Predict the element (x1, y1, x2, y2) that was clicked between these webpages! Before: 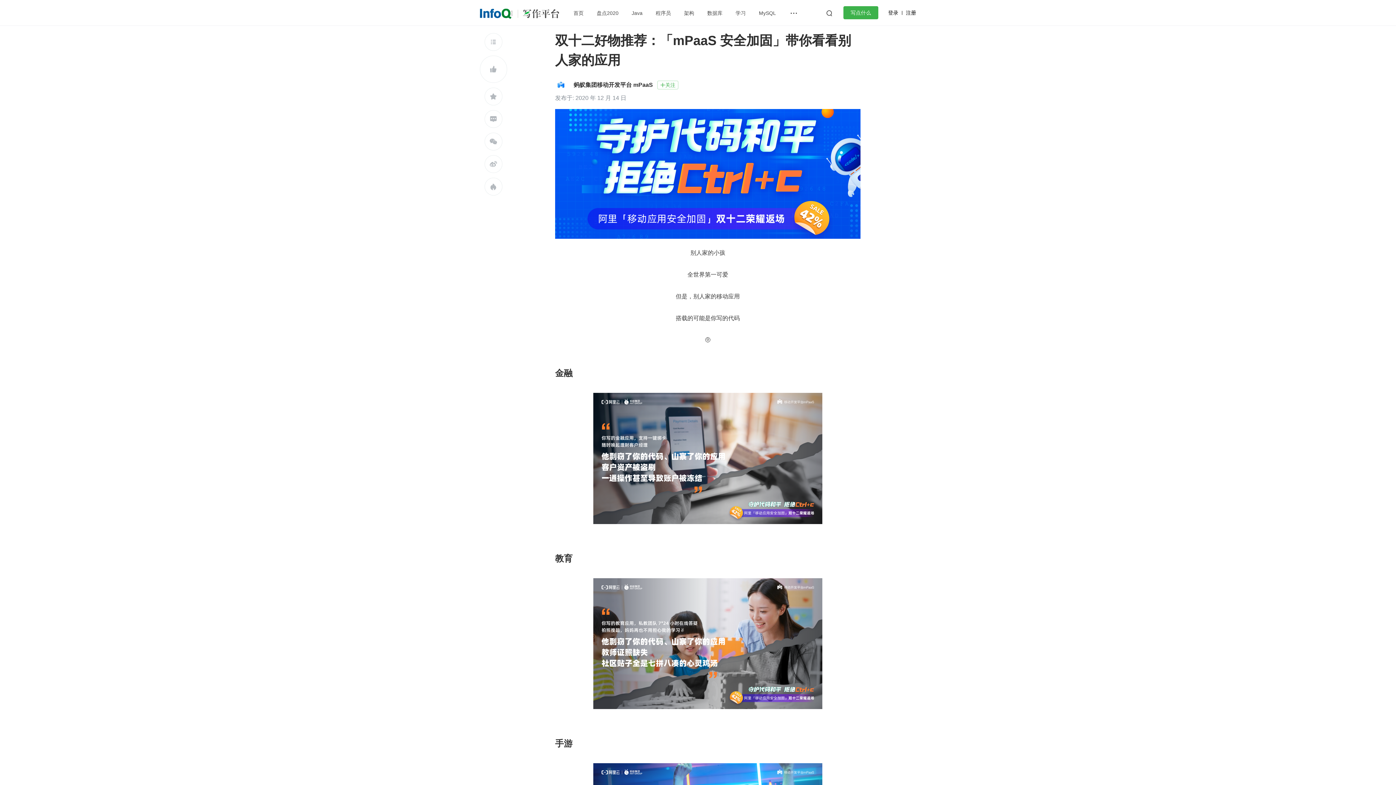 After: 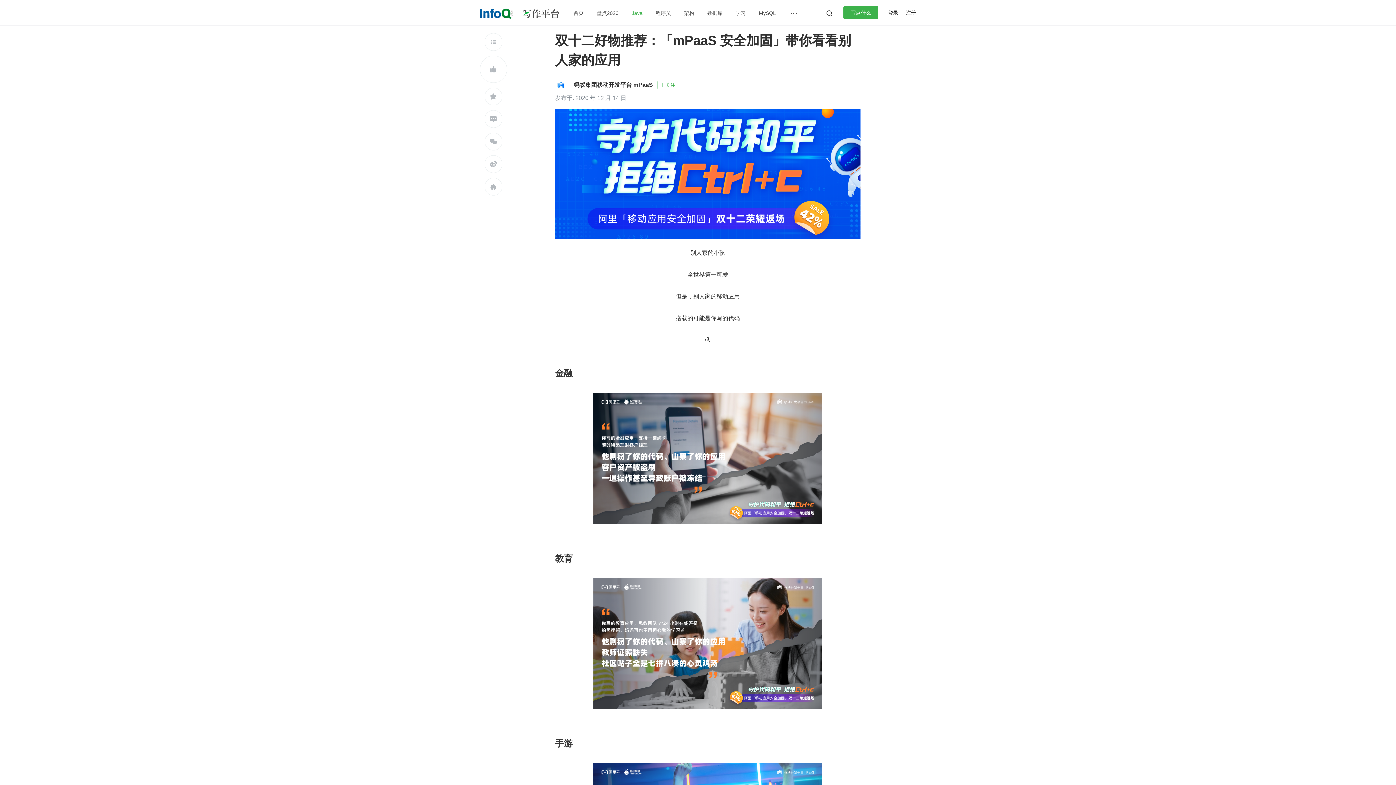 Action: label: Java bbox: (631, 10, 642, 16)